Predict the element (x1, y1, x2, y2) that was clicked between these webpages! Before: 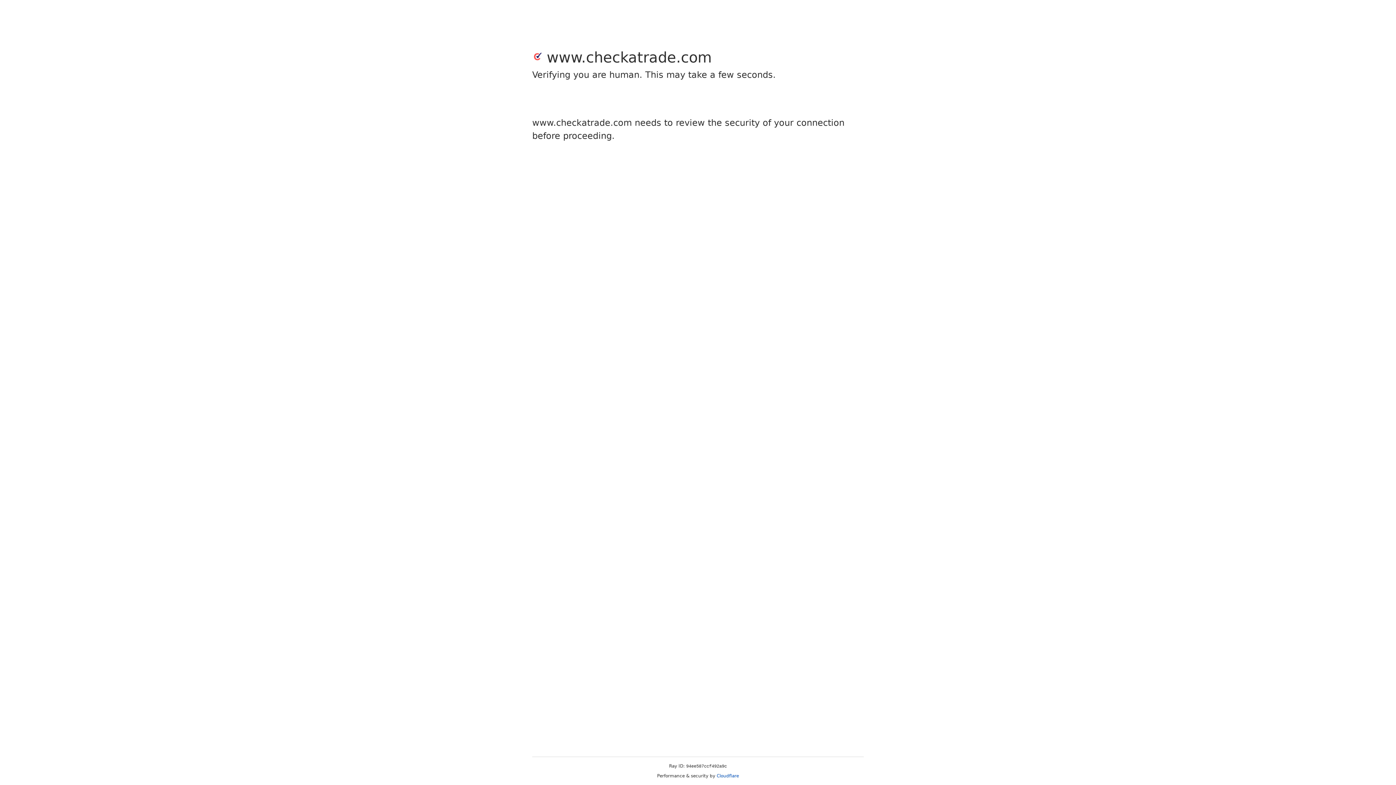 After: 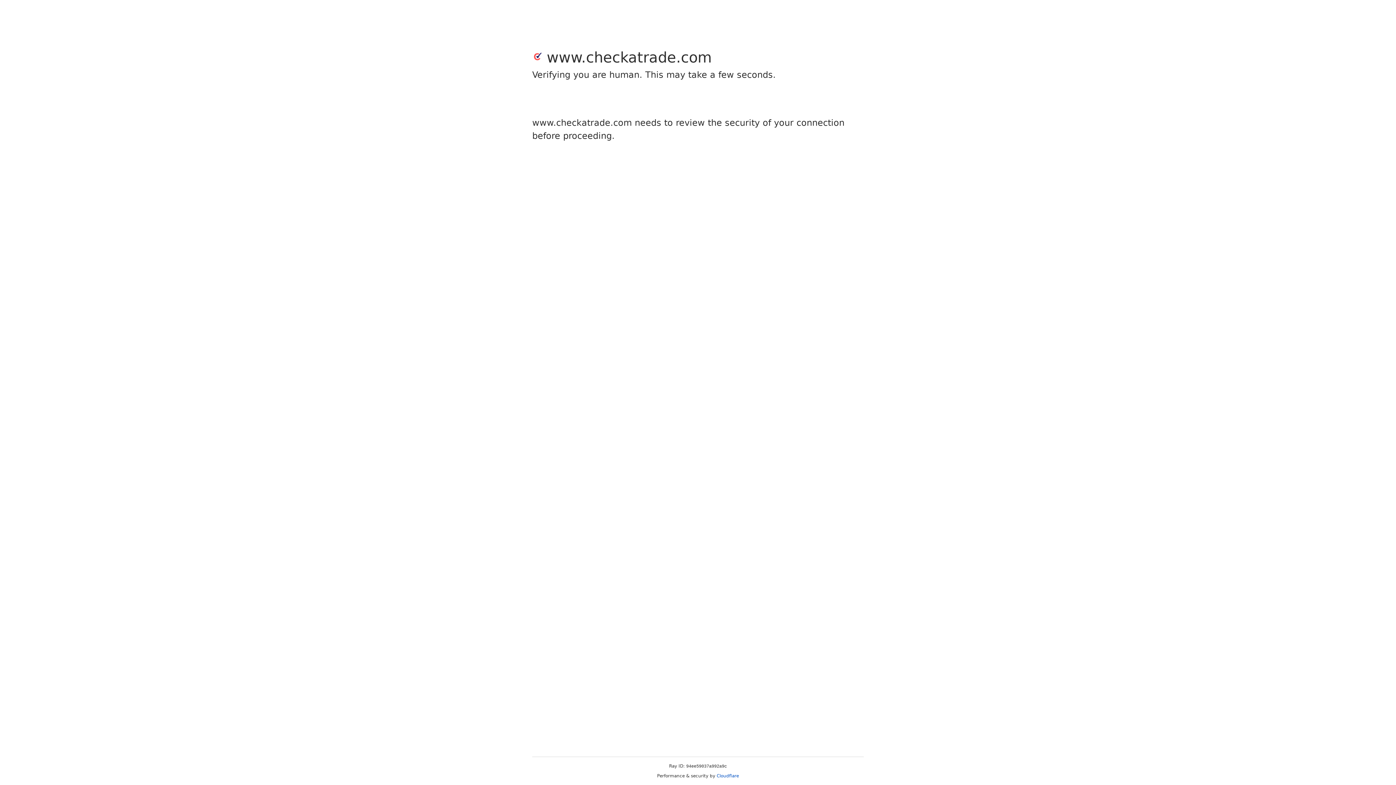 Action: bbox: (716, 773, 739, 778) label: Cloudflare